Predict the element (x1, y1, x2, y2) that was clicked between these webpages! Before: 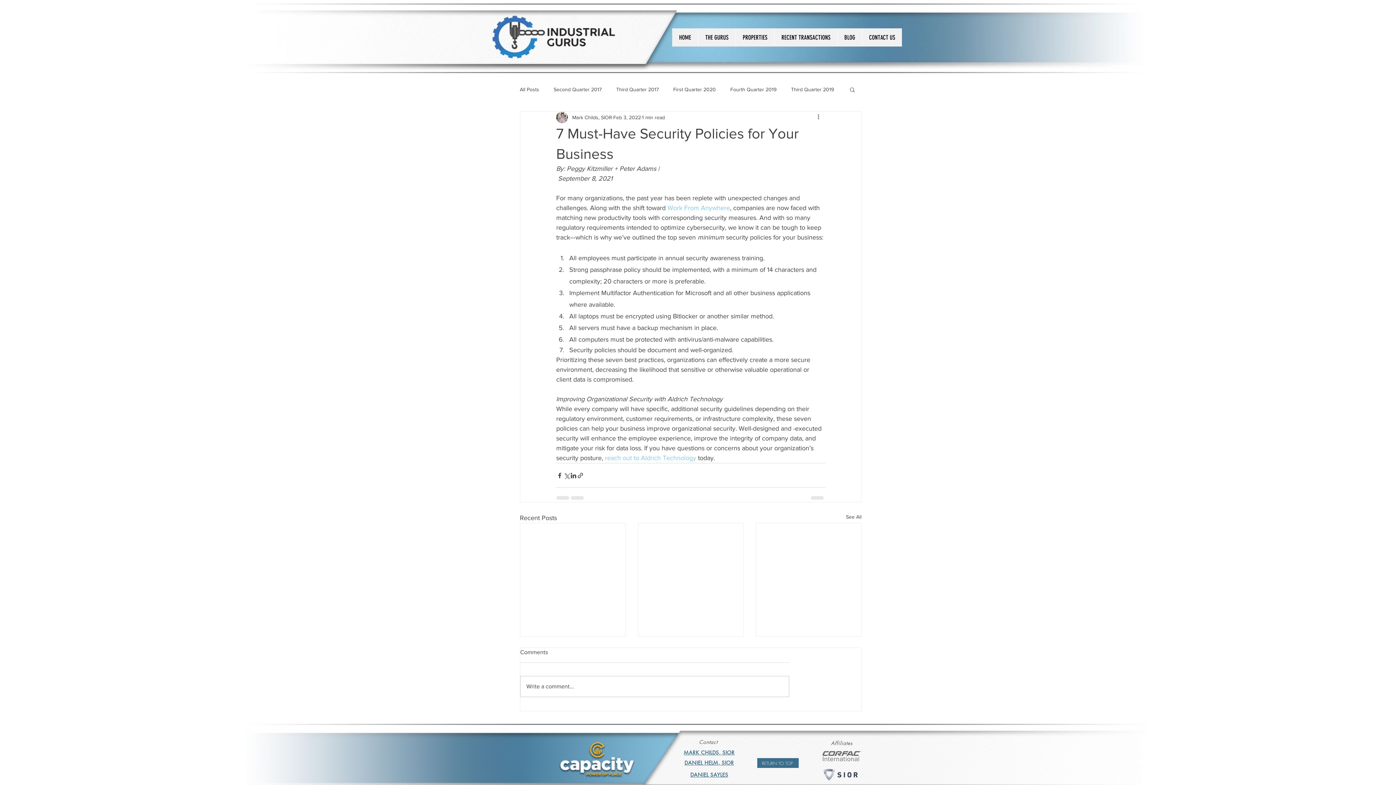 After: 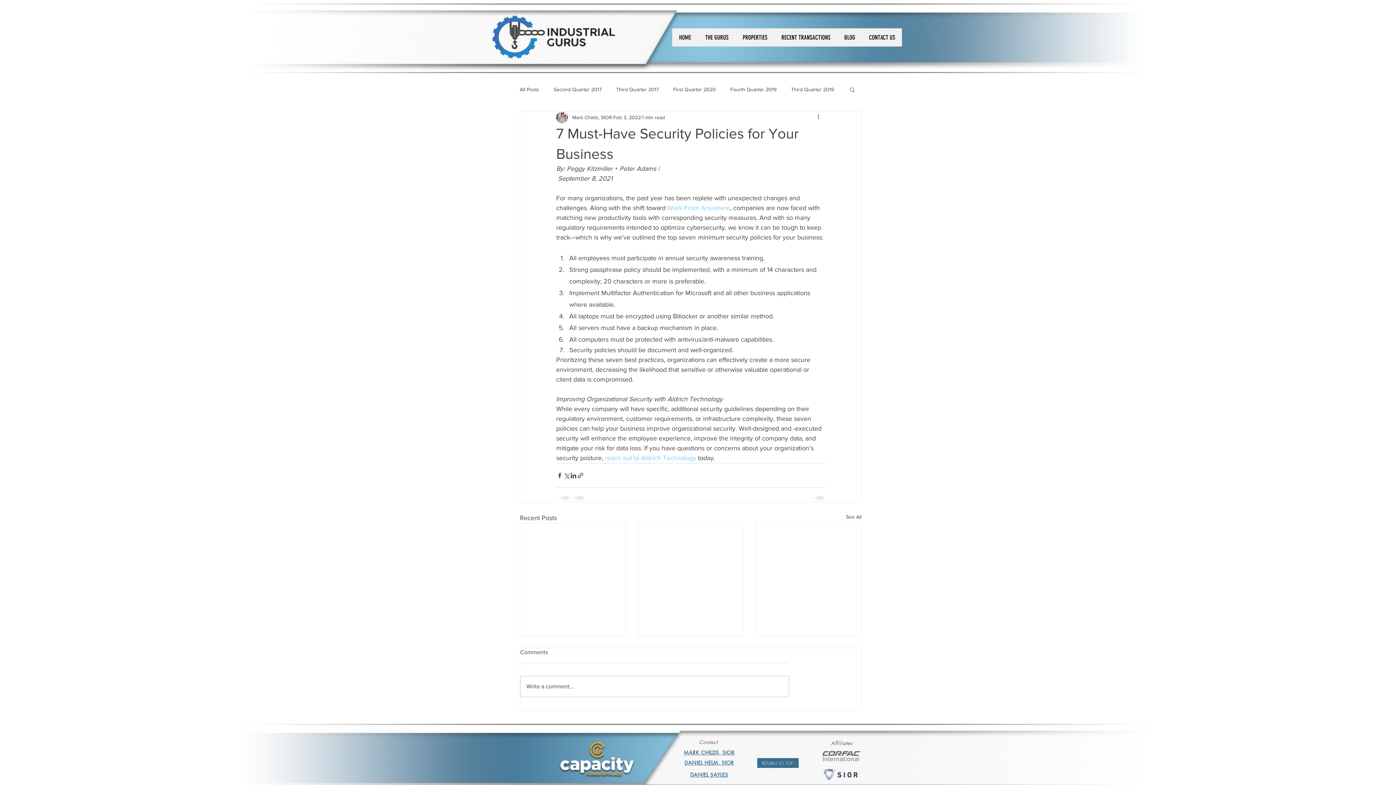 Action: label: MARK CHILDS, SIOR bbox: (684, 750, 734, 756)